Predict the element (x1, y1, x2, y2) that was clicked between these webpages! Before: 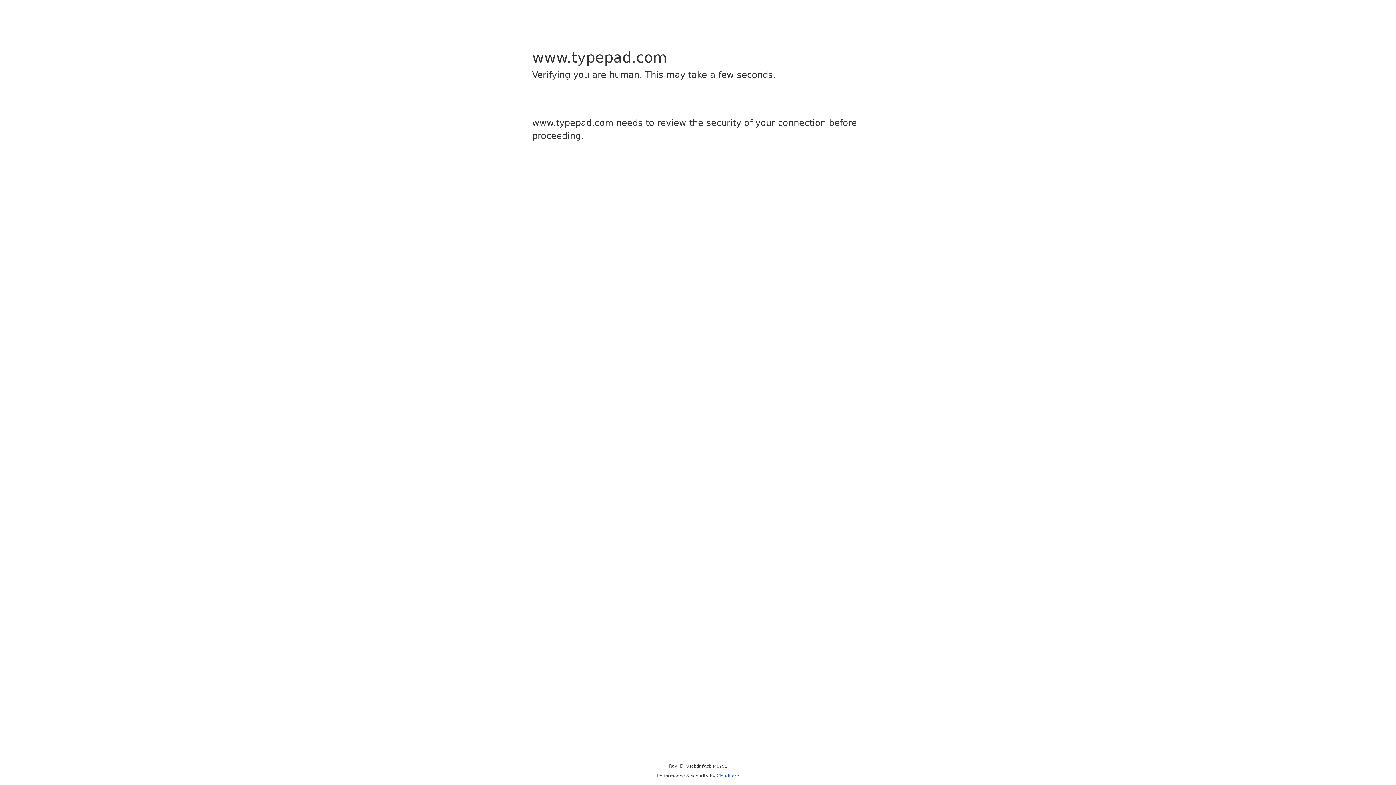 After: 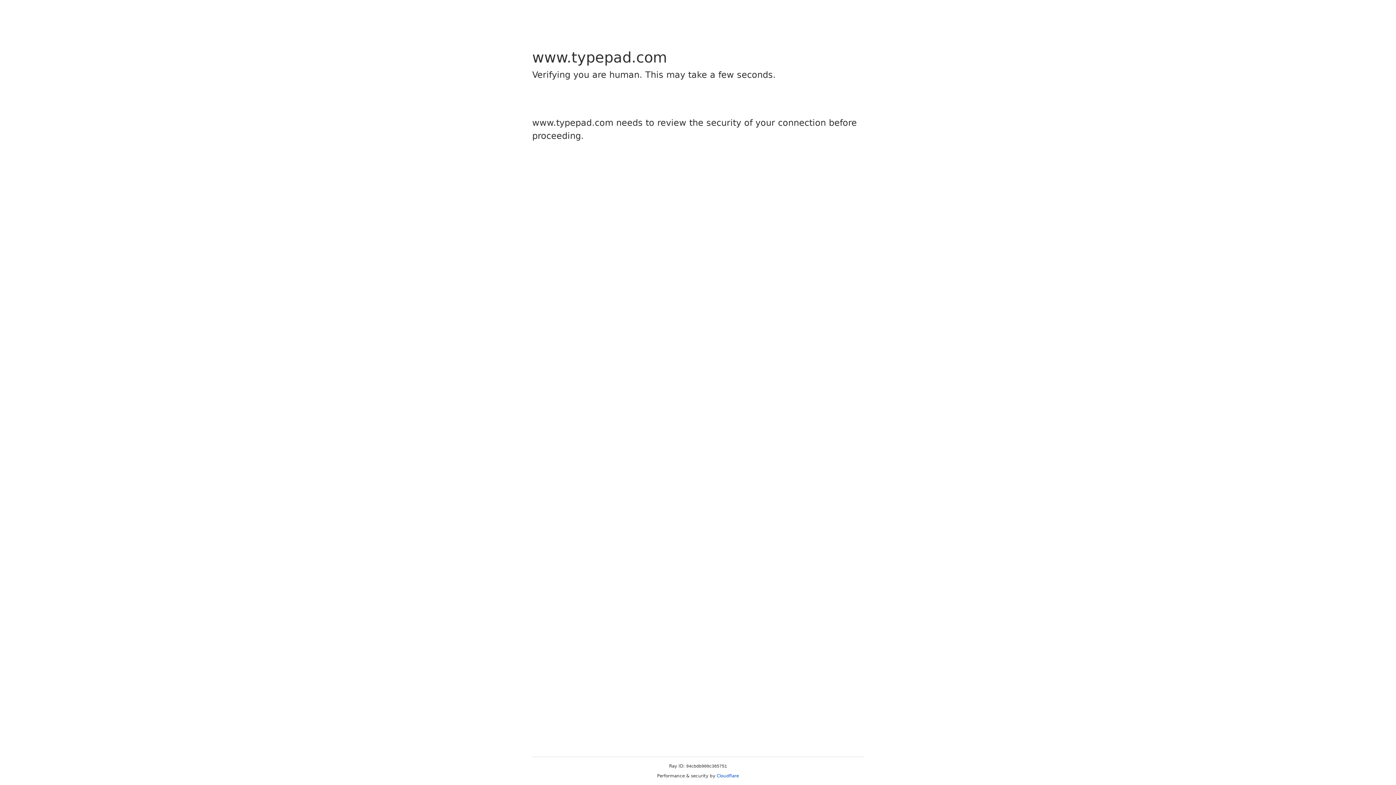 Action: label: Cloudflare bbox: (716, 773, 739, 778)